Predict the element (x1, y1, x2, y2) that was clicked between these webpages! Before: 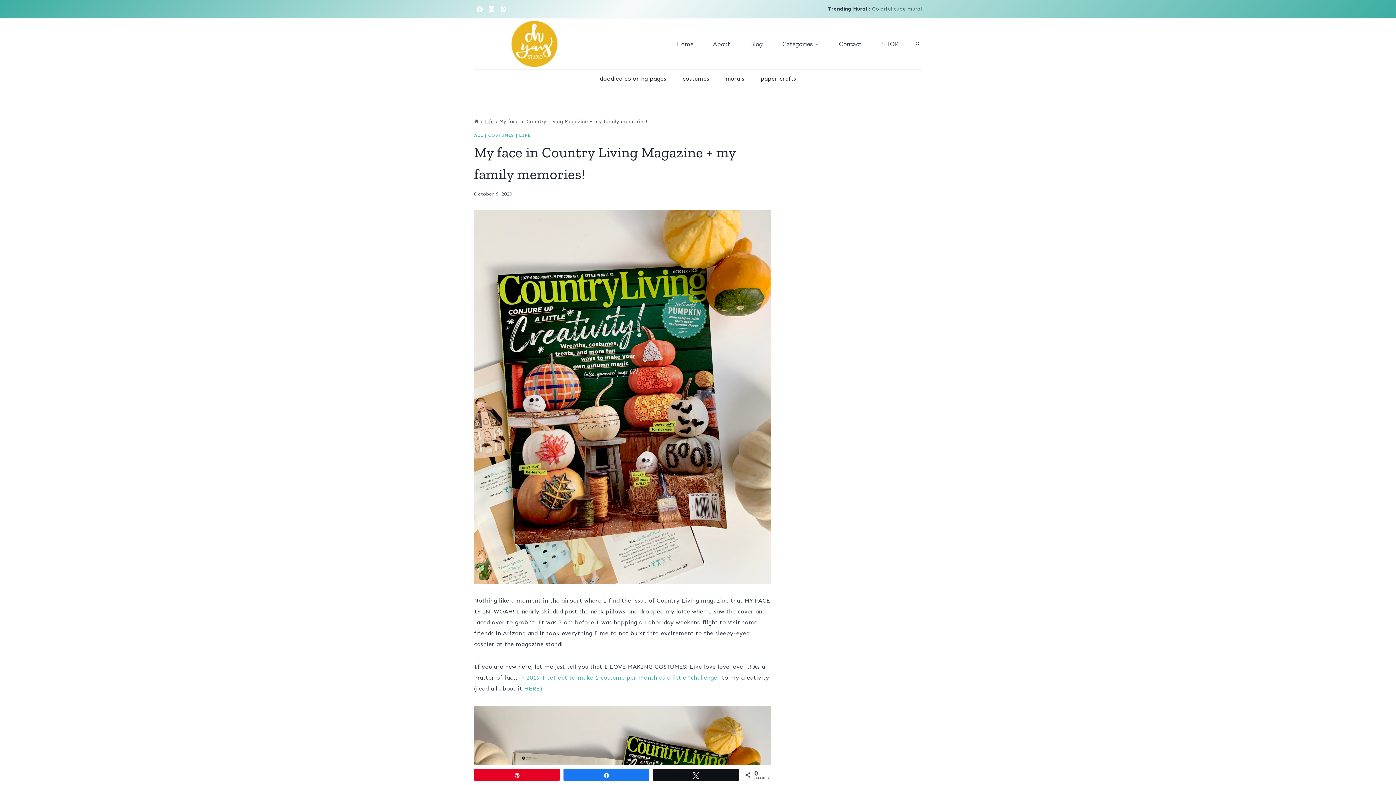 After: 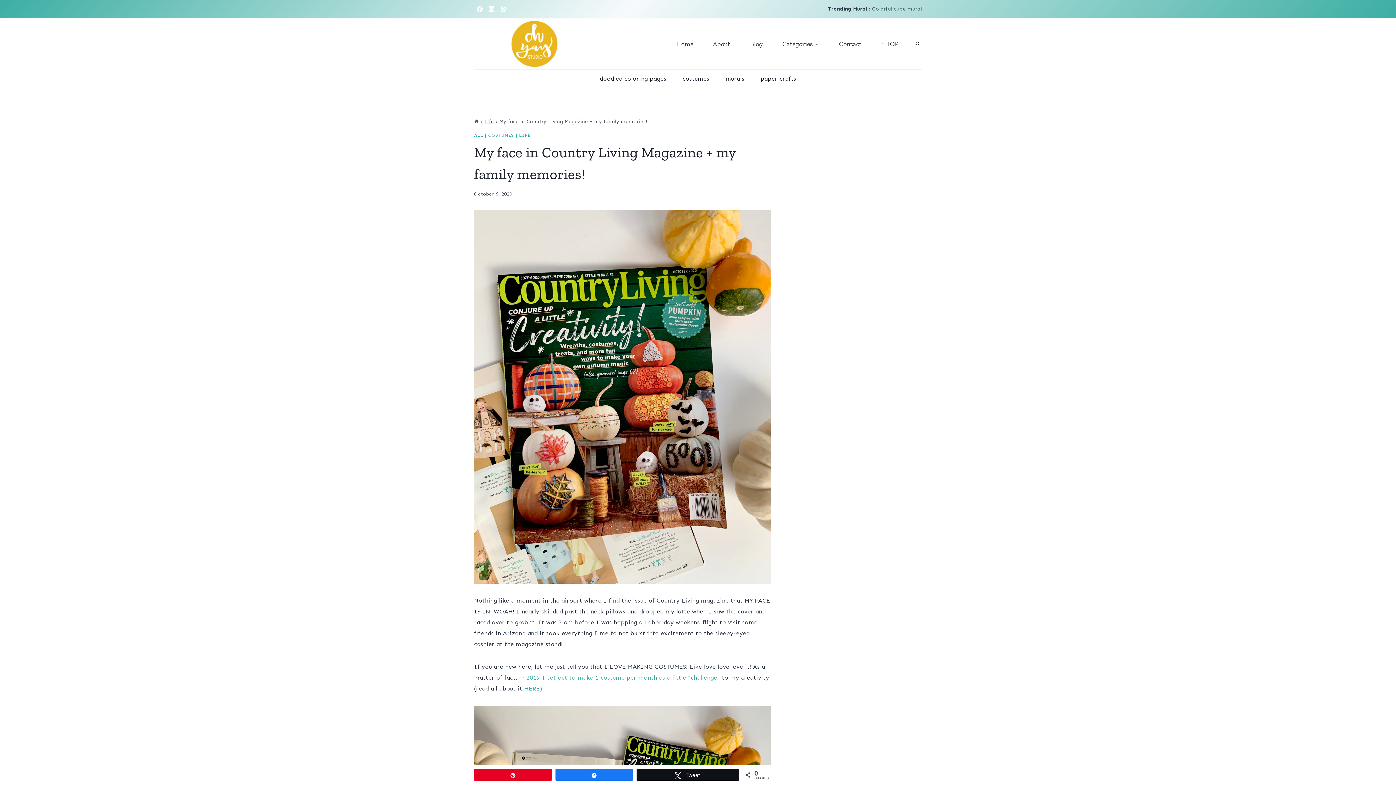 Action: bbox: (653, 769, 738, 780) label: Tweet